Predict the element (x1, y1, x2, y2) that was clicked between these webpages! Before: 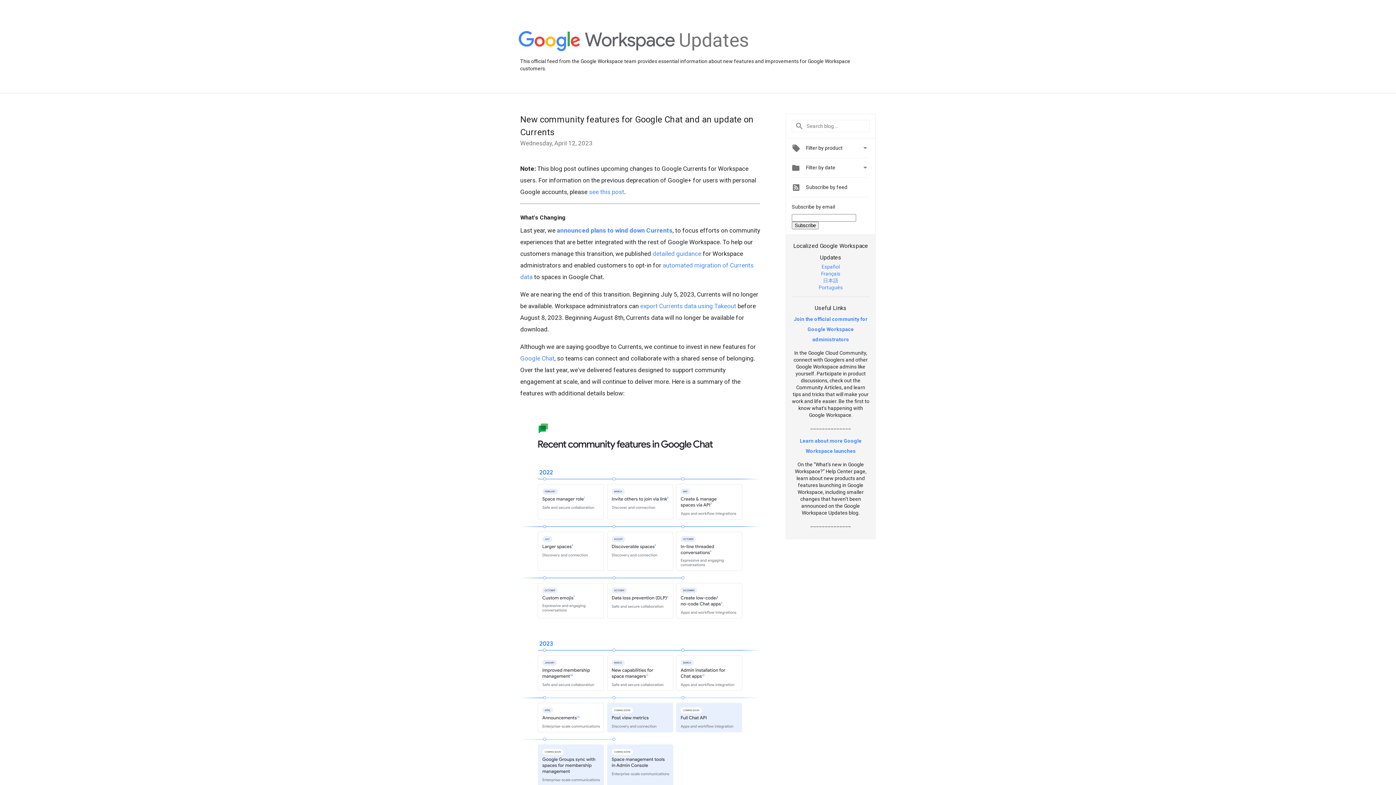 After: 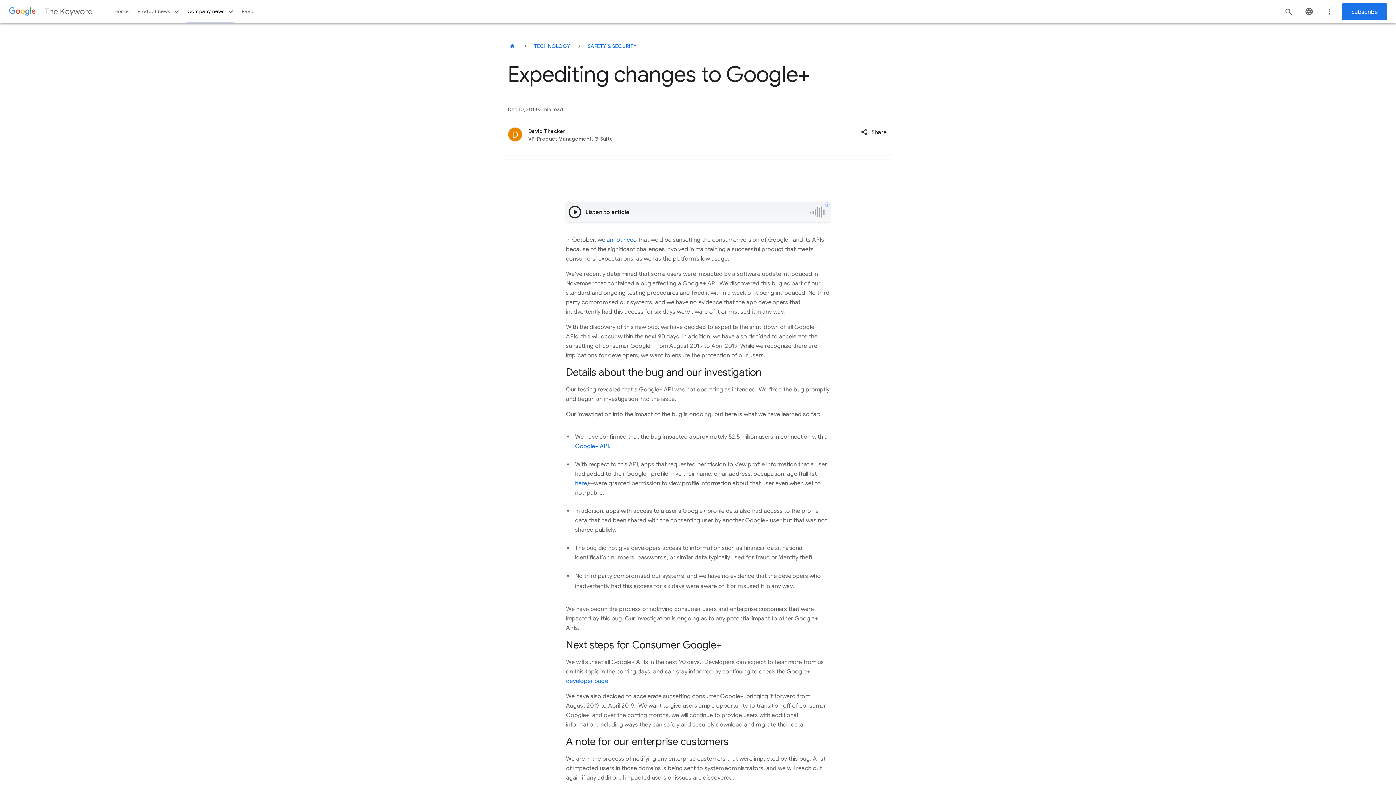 Action: bbox: (589, 188, 624, 195) label: see this post